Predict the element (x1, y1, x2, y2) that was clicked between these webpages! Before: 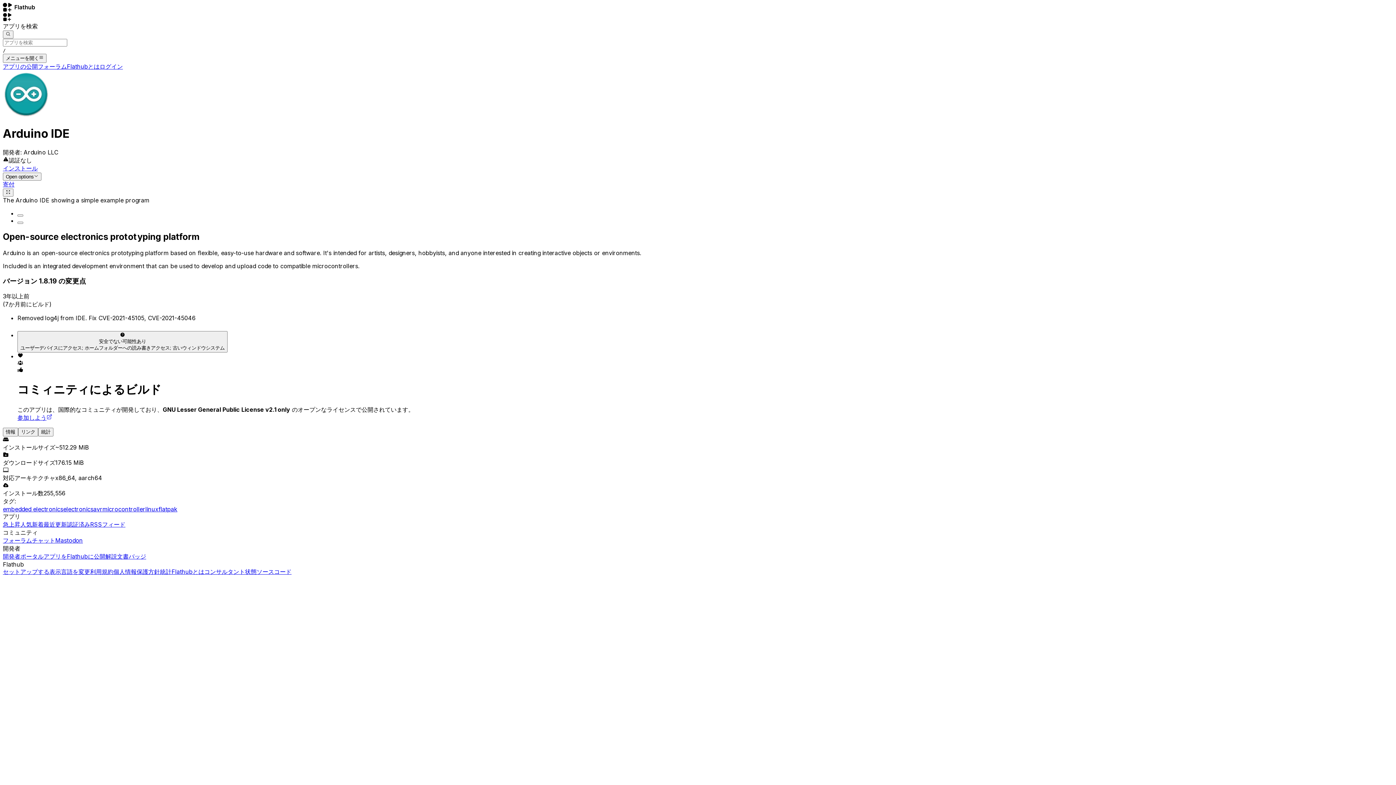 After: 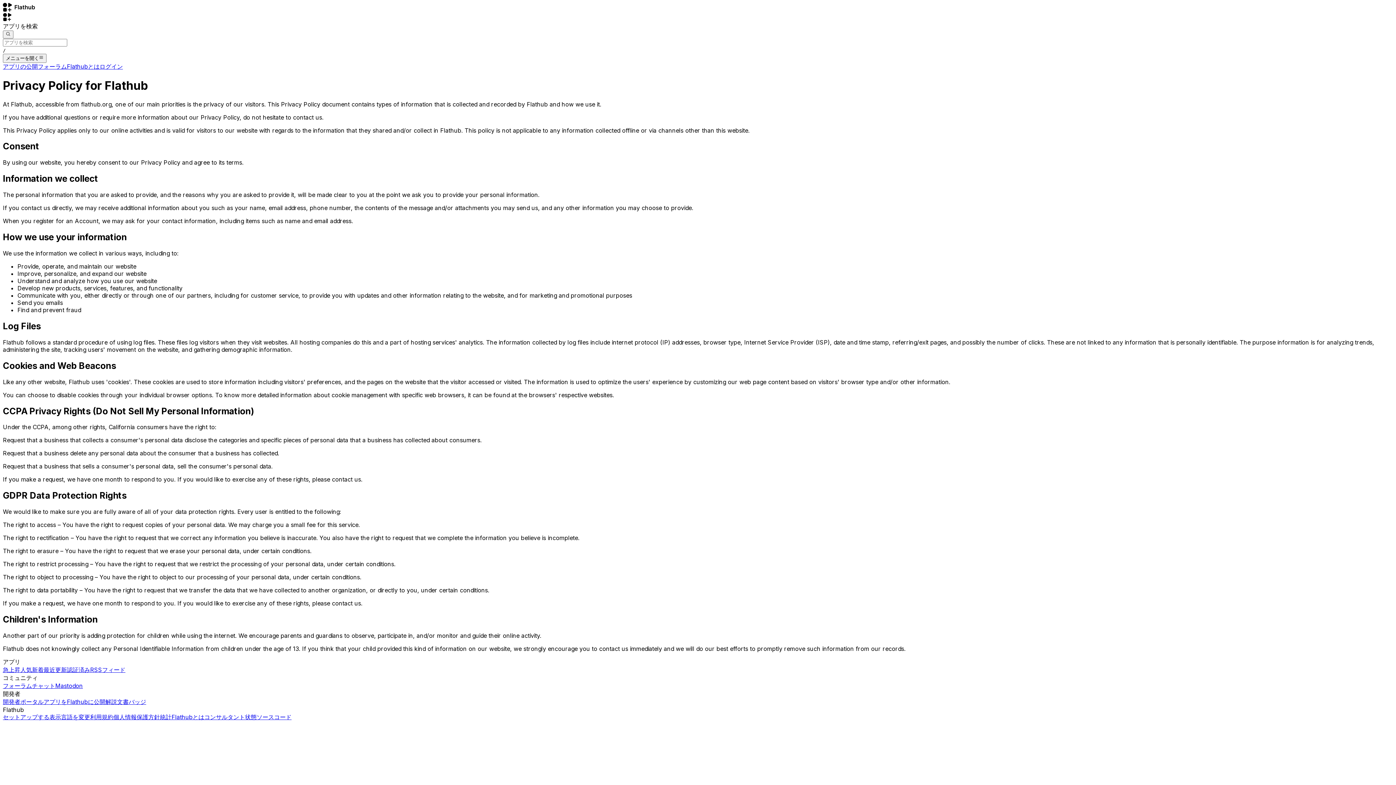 Action: label: 個人情報保護方針 bbox: (113, 568, 160, 575)